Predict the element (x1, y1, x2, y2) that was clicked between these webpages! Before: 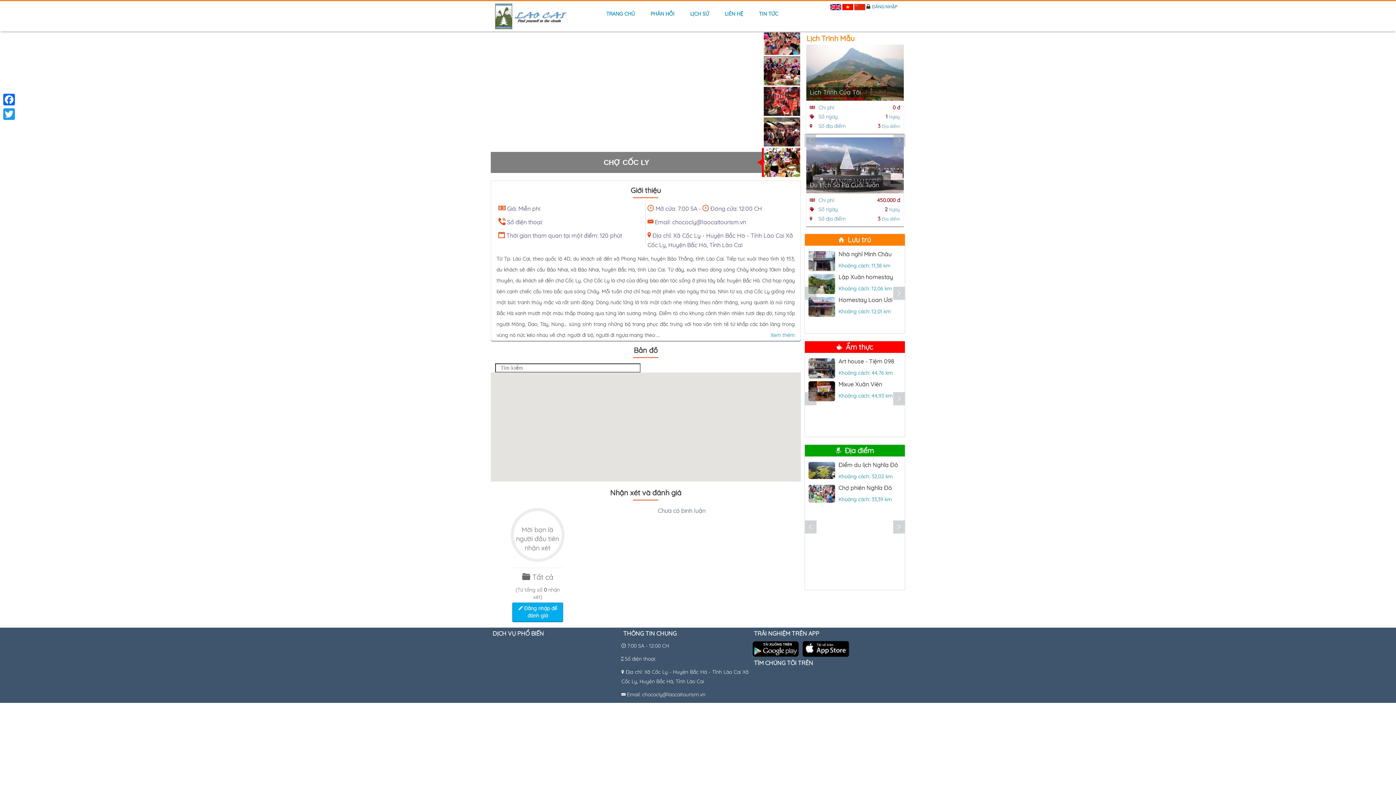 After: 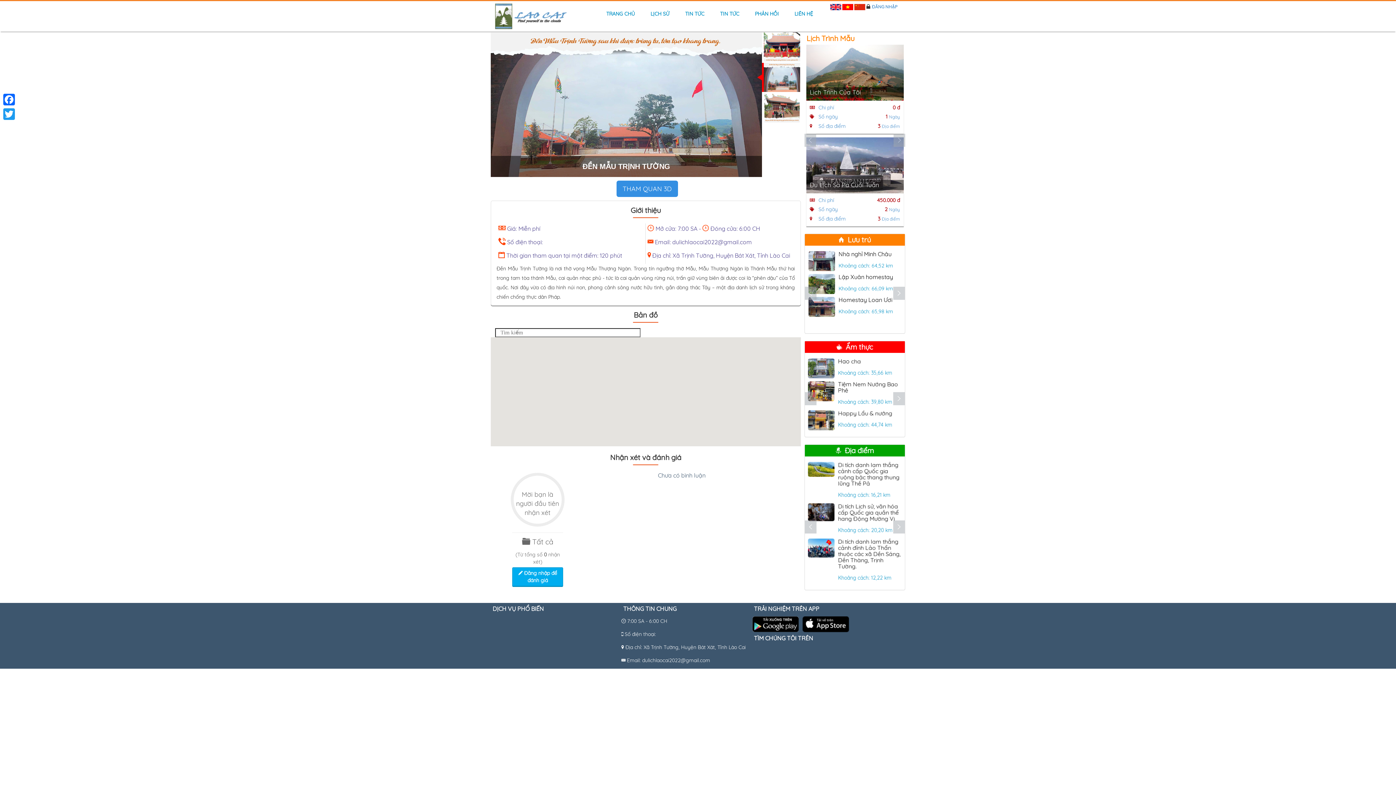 Action: bbox: (838, 532, 896, 539) label: Đền Mẫu Trịnh Tường